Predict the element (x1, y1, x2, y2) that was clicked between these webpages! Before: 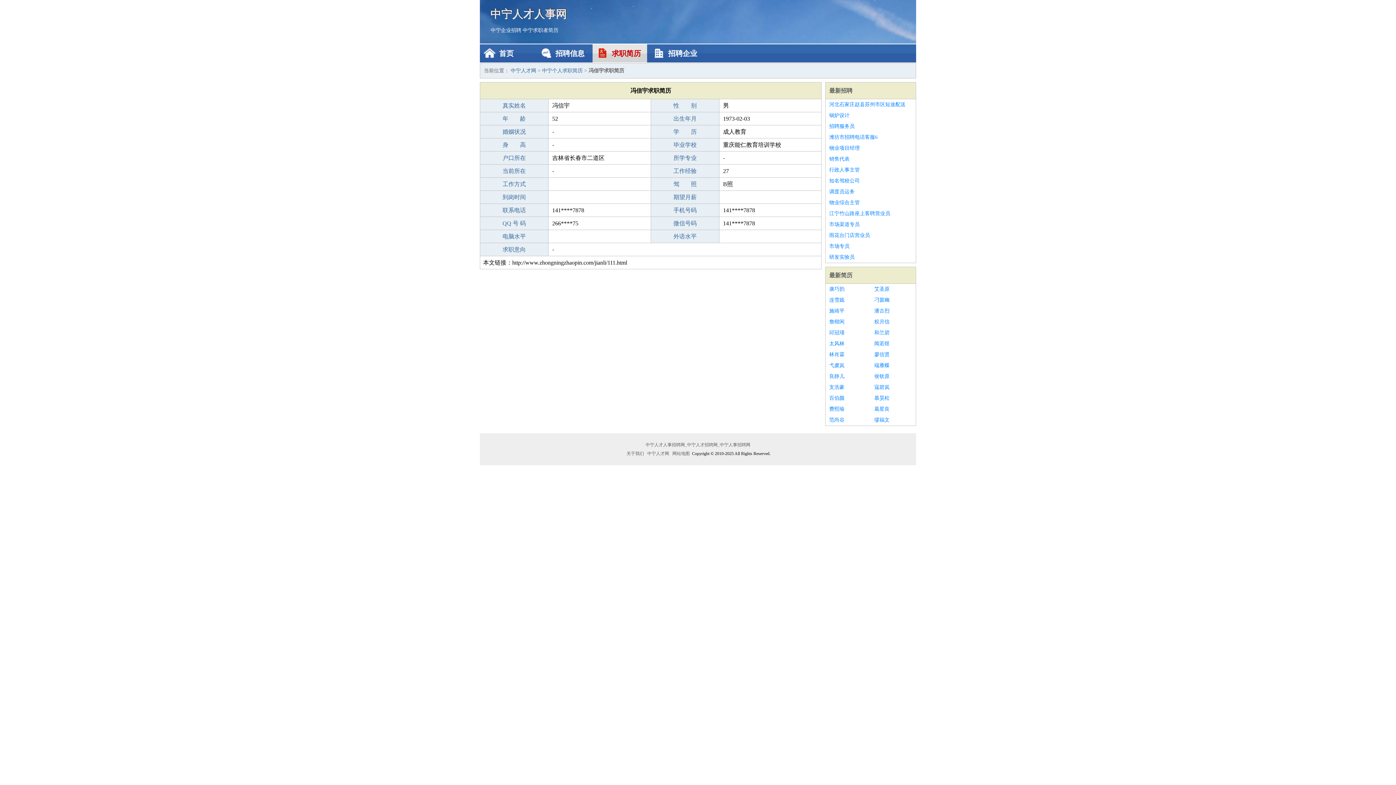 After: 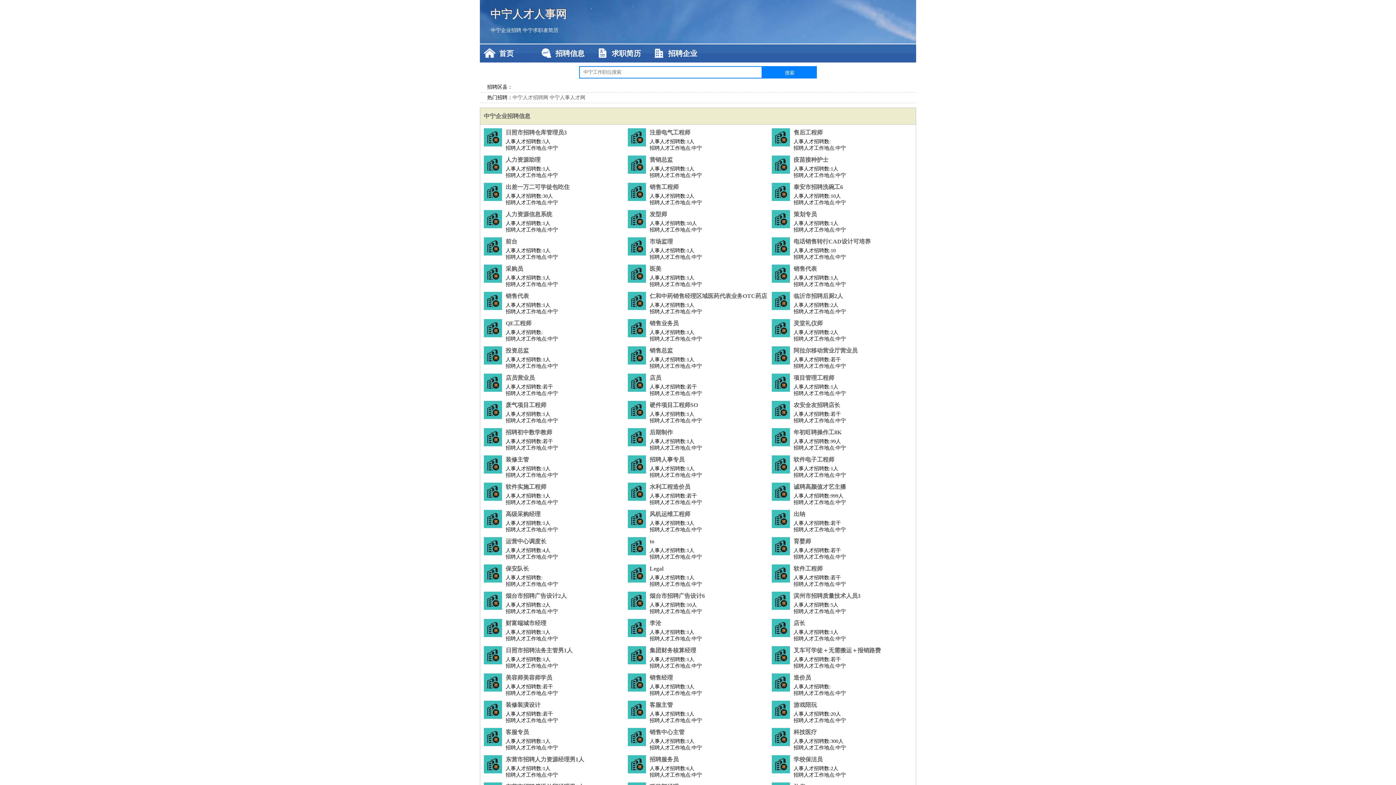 Action: bbox: (644, 442, 751, 447) label: 中宁人才人事招聘网_中宁人才招聘网_中宁人事招聘网